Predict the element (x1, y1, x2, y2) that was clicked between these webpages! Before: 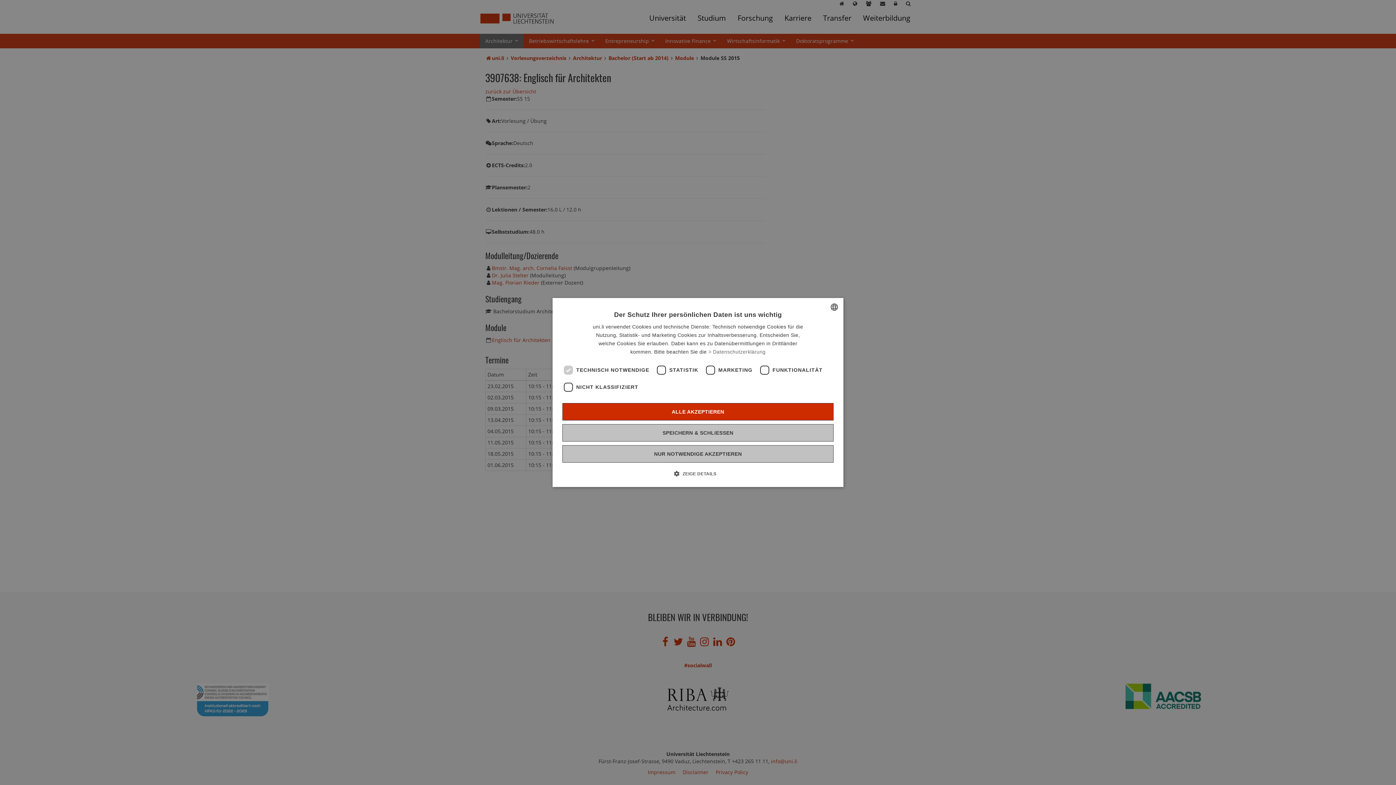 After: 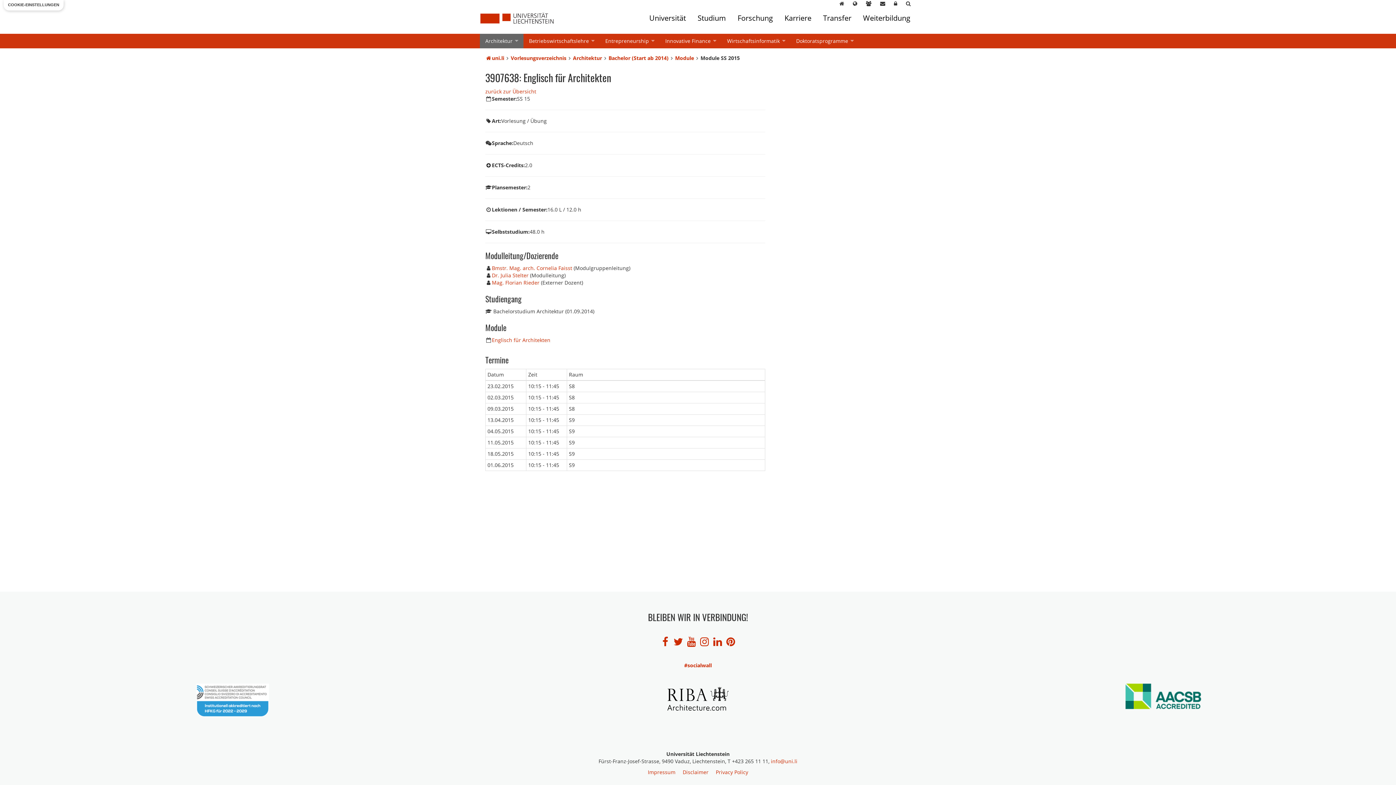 Action: bbox: (562, 424, 833, 441) label: SPEICHERN & SCHLIESSEN